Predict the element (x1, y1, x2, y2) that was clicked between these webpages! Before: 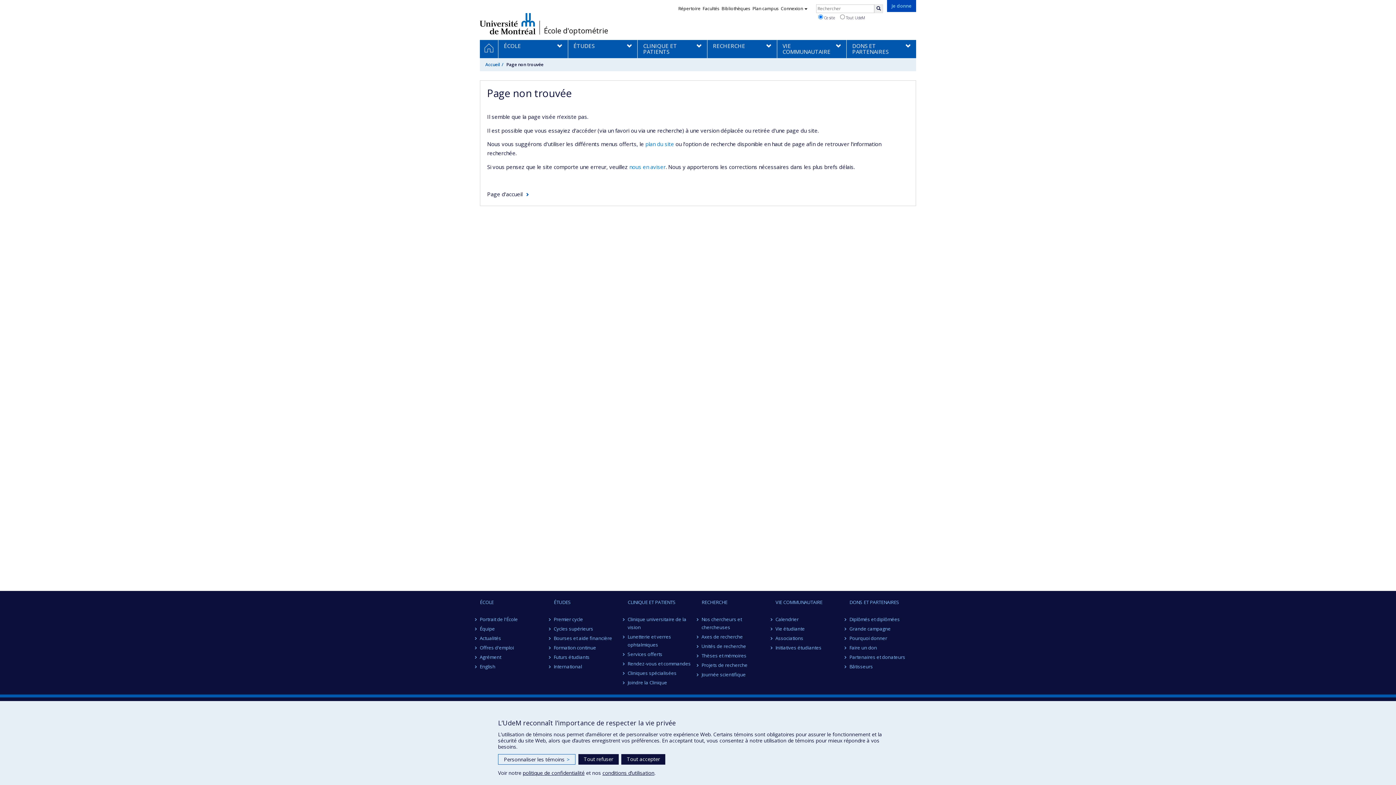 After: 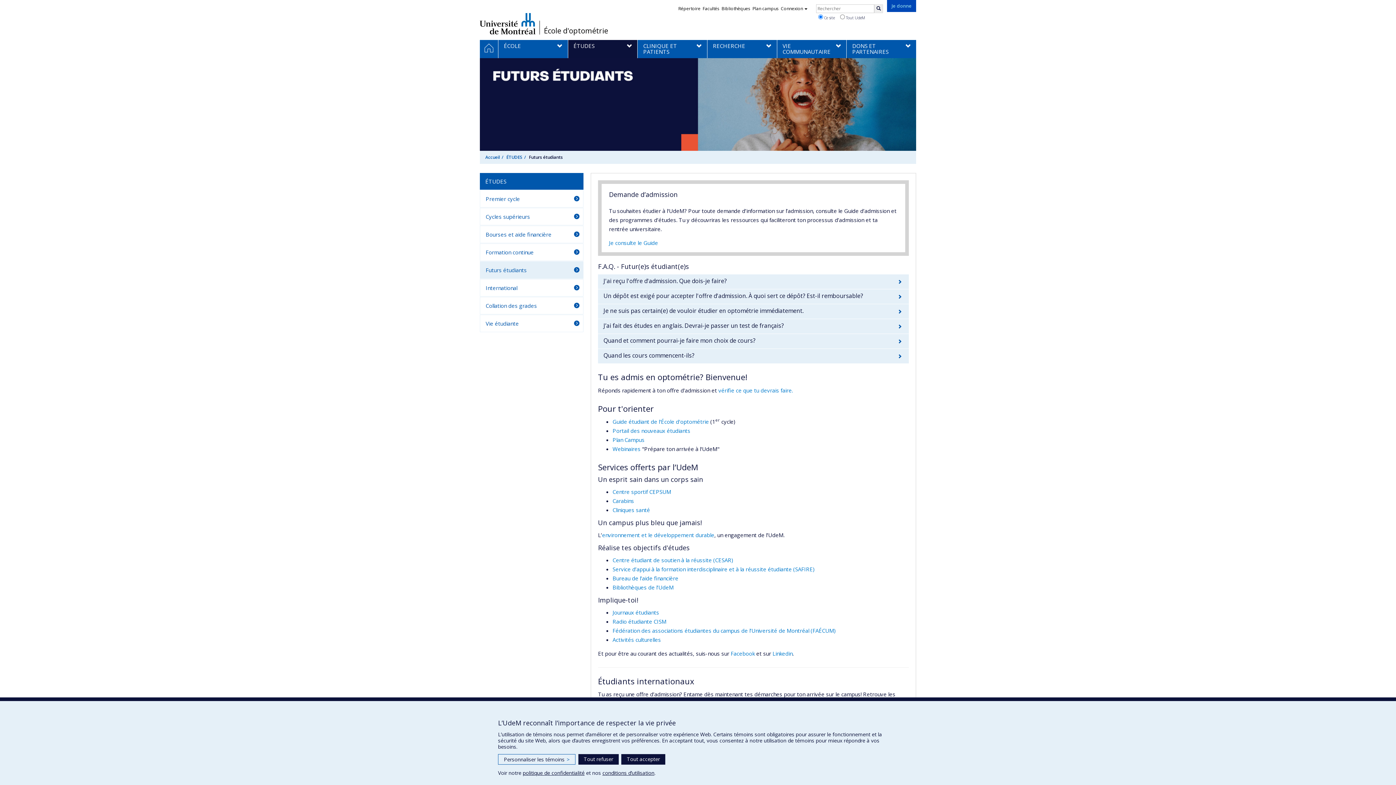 Action: label: Futurs étudiants bbox: (553, 652, 620, 662)